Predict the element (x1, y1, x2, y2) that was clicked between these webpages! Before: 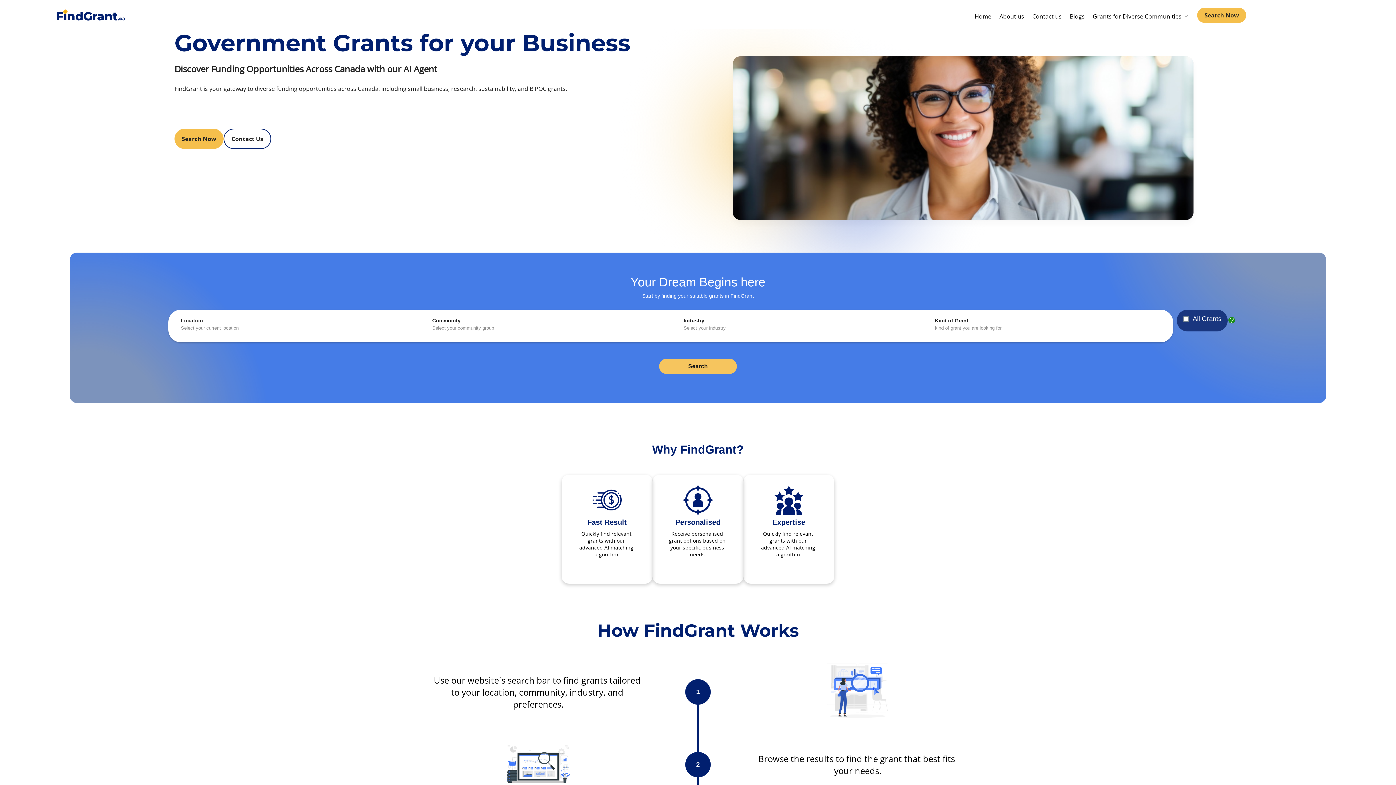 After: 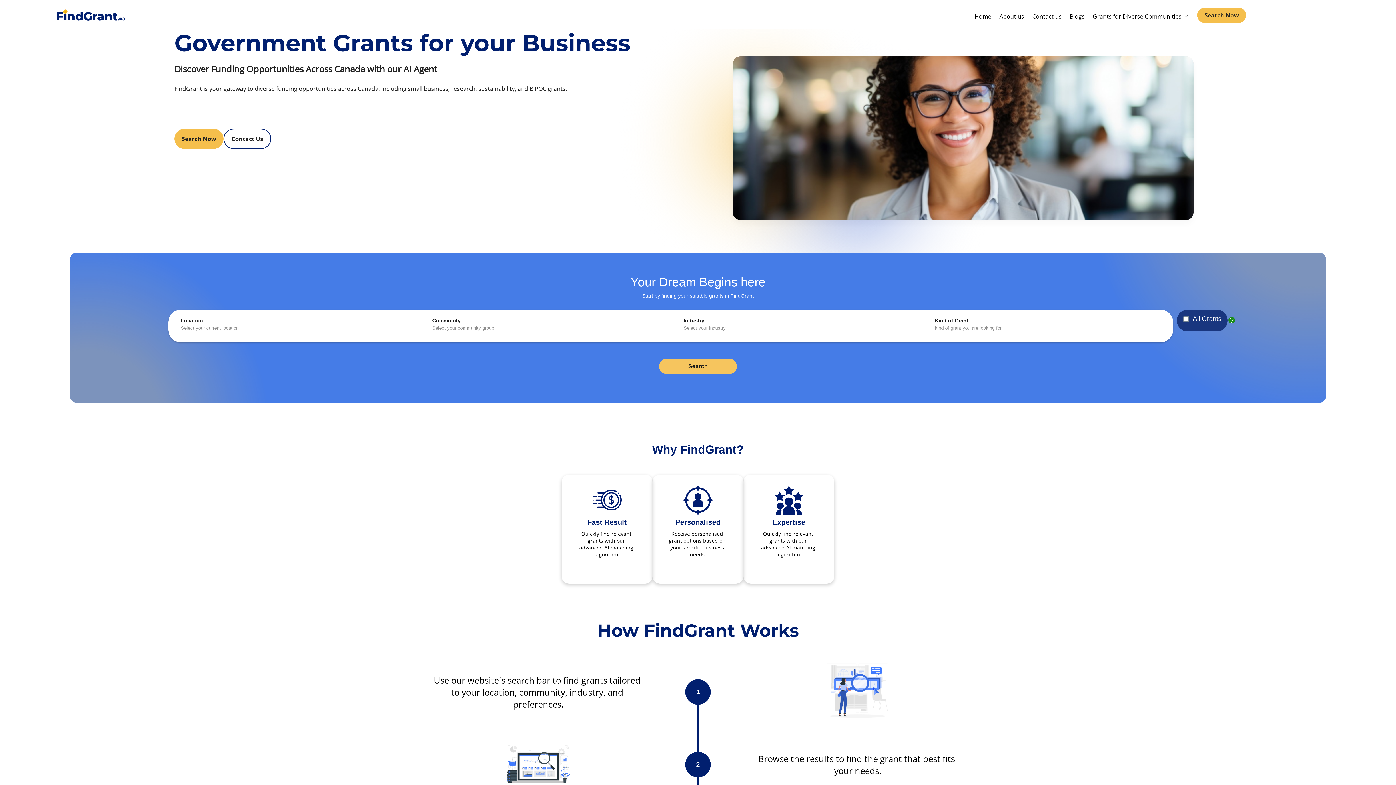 Action: bbox: (55, 9, 125, 23)